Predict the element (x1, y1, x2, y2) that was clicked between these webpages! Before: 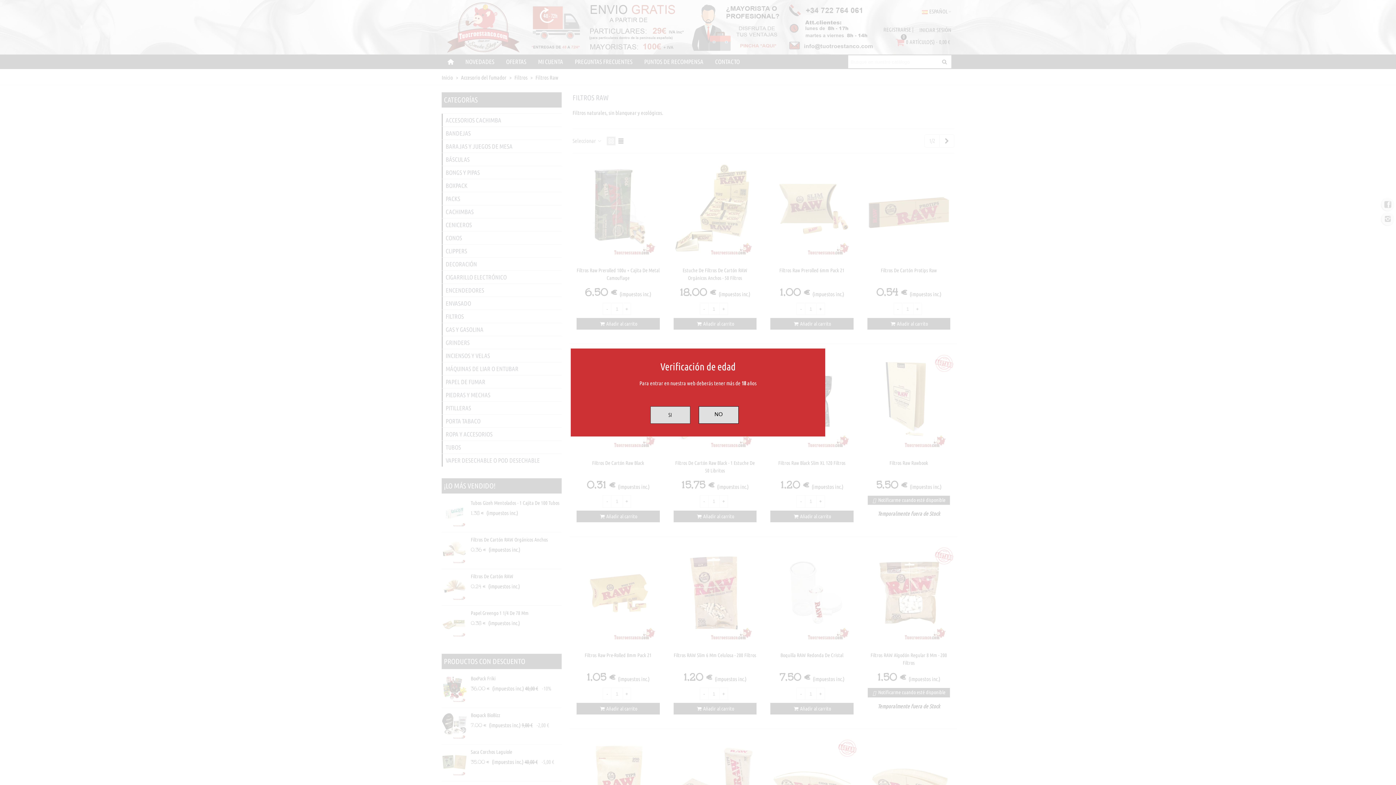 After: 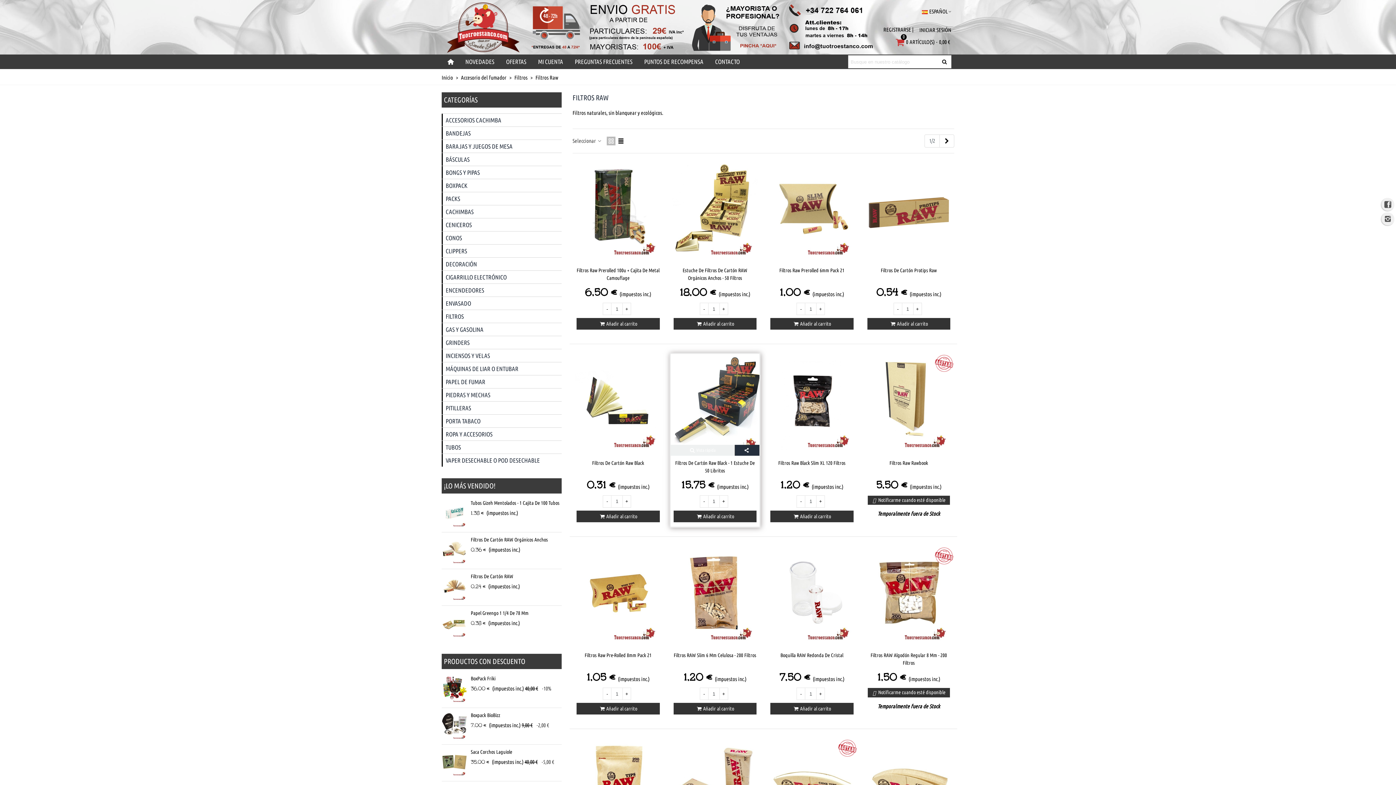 Action: label: SI bbox: (650, 406, 690, 423)